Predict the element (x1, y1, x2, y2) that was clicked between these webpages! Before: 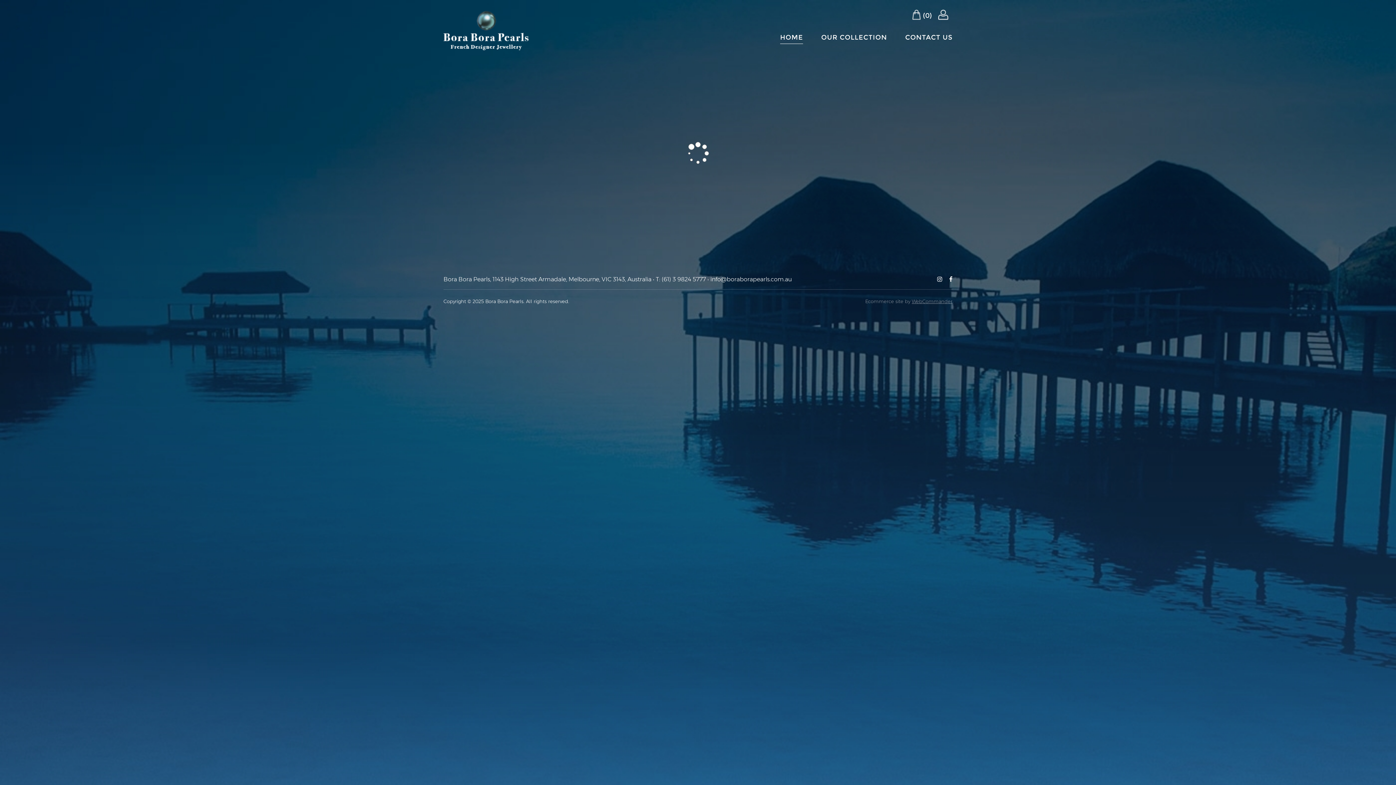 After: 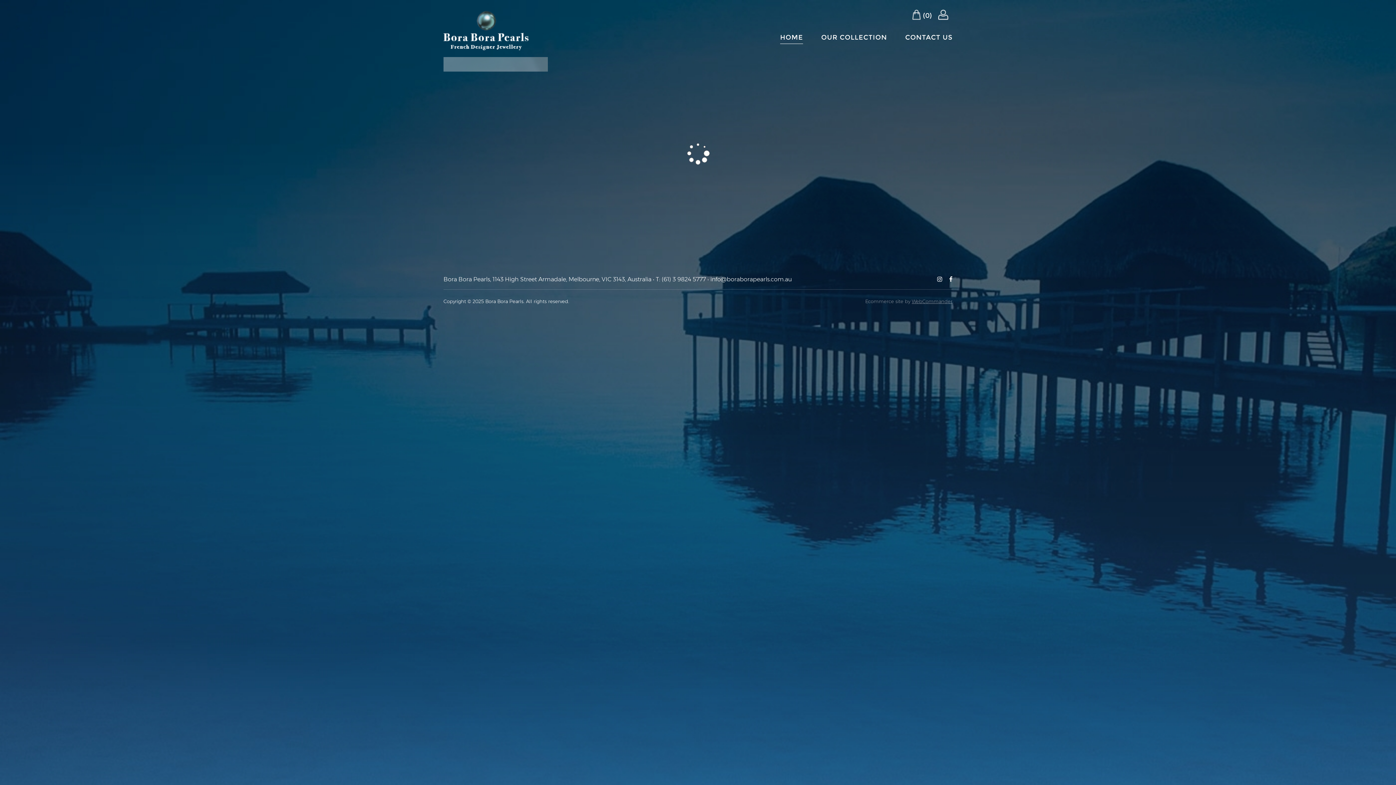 Action: label: HOME bbox: (780, 29, 808, 45)